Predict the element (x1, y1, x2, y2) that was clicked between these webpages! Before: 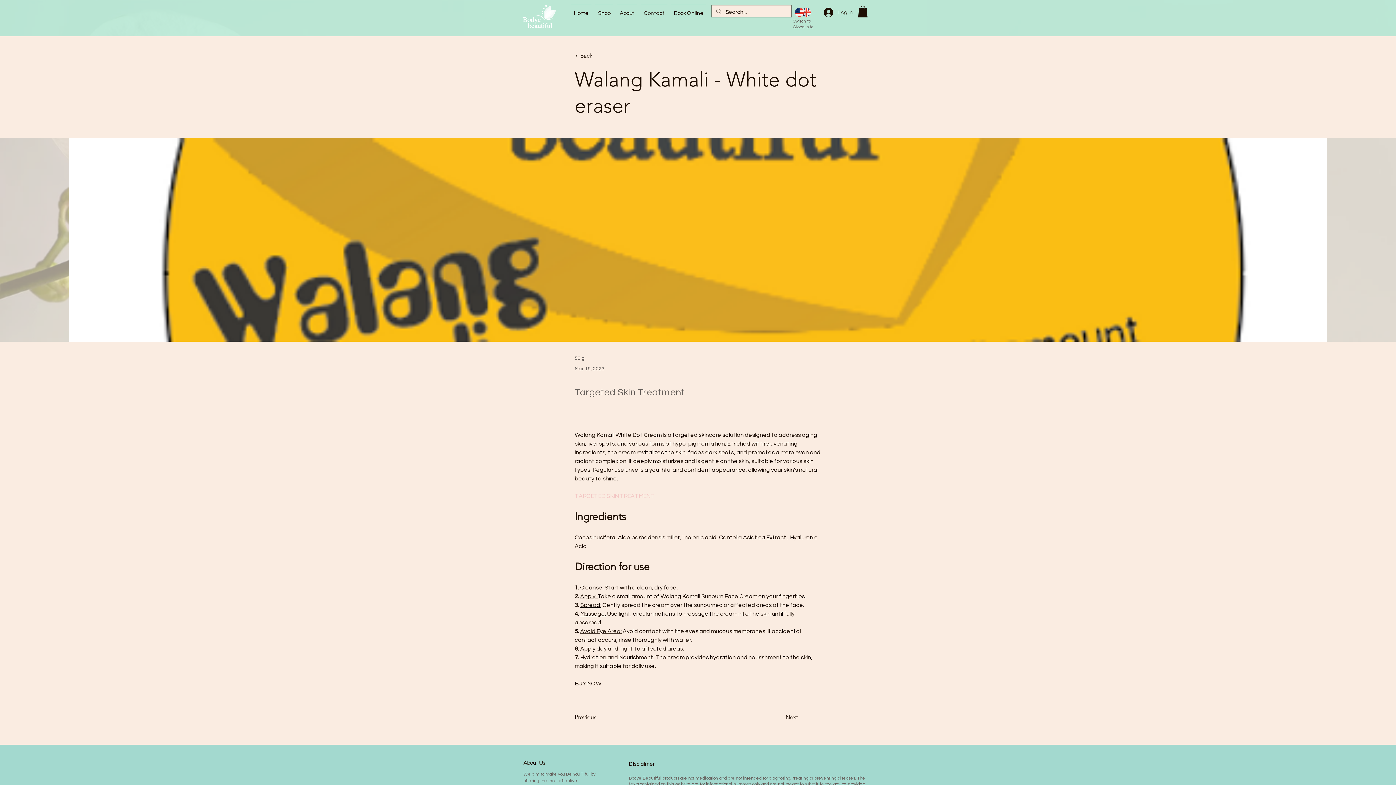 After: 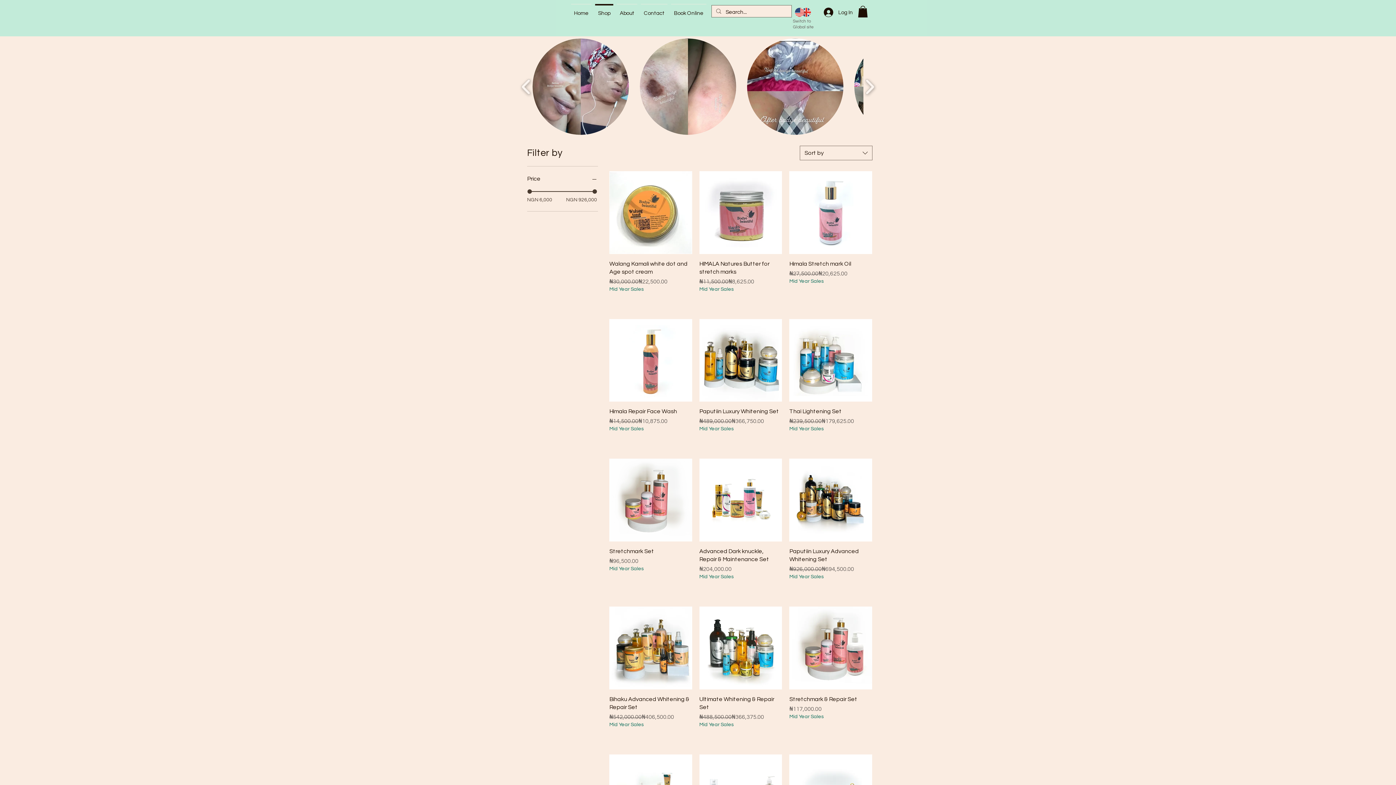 Action: bbox: (593, 4, 615, 16) label: Shop